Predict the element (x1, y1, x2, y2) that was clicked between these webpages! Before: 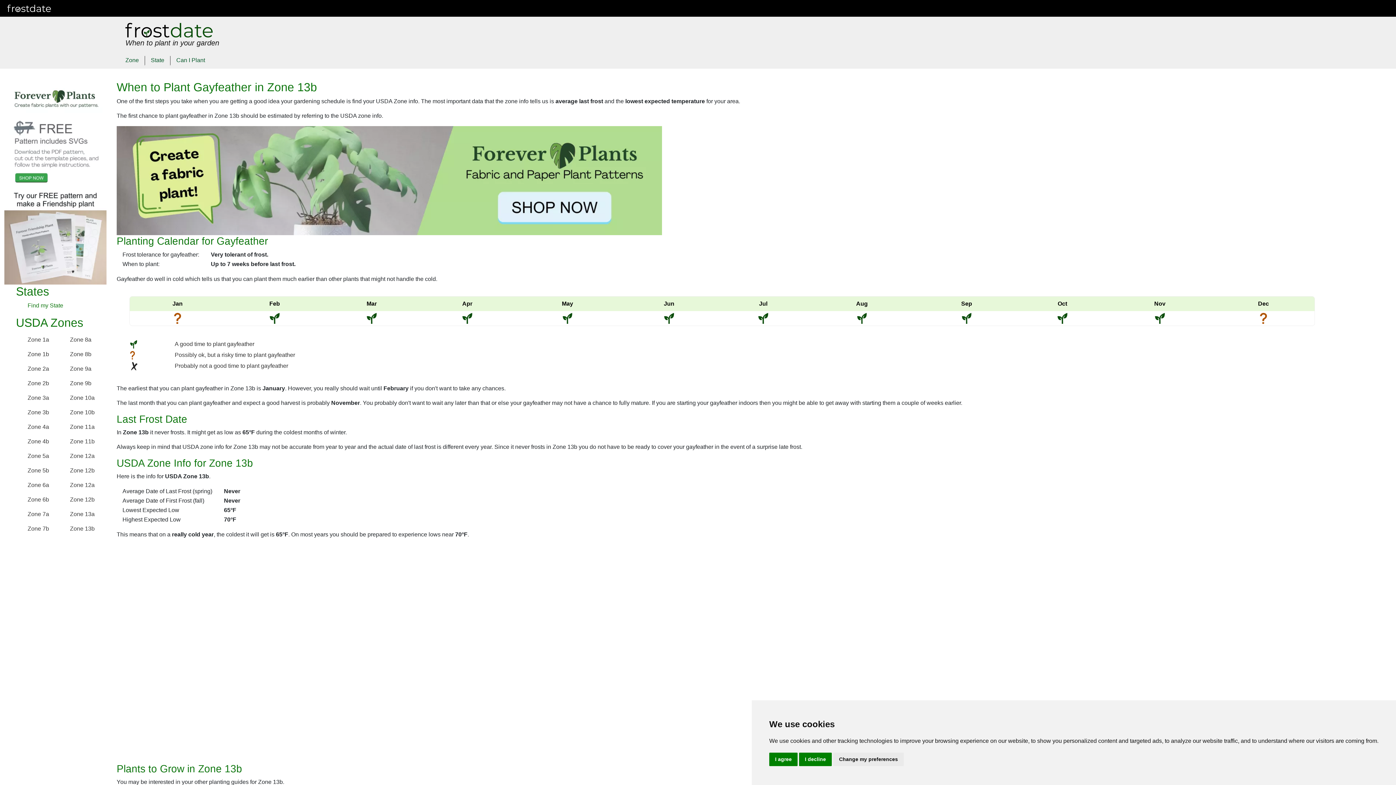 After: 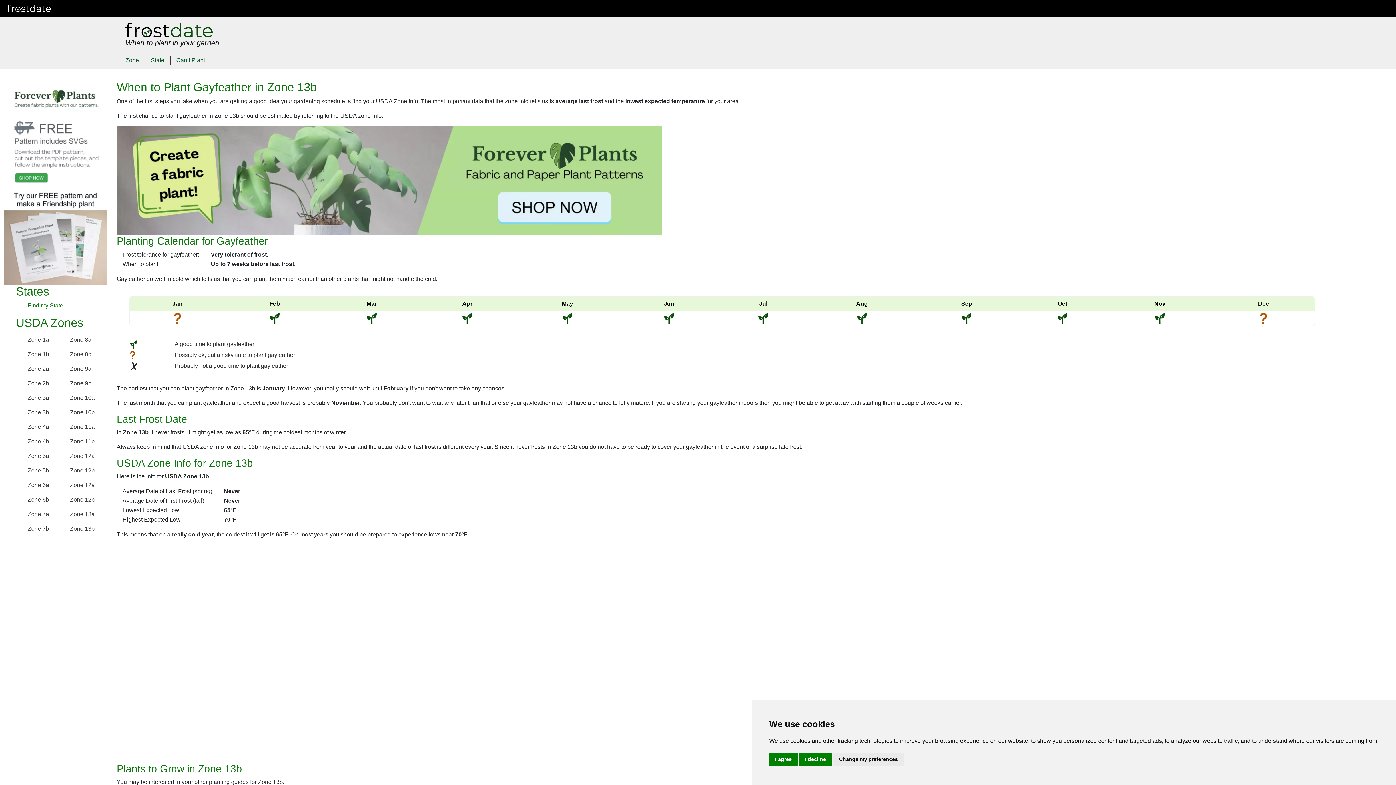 Action: bbox: (116, 457, 253, 469) label: USDA Zone Info for Zone 13b